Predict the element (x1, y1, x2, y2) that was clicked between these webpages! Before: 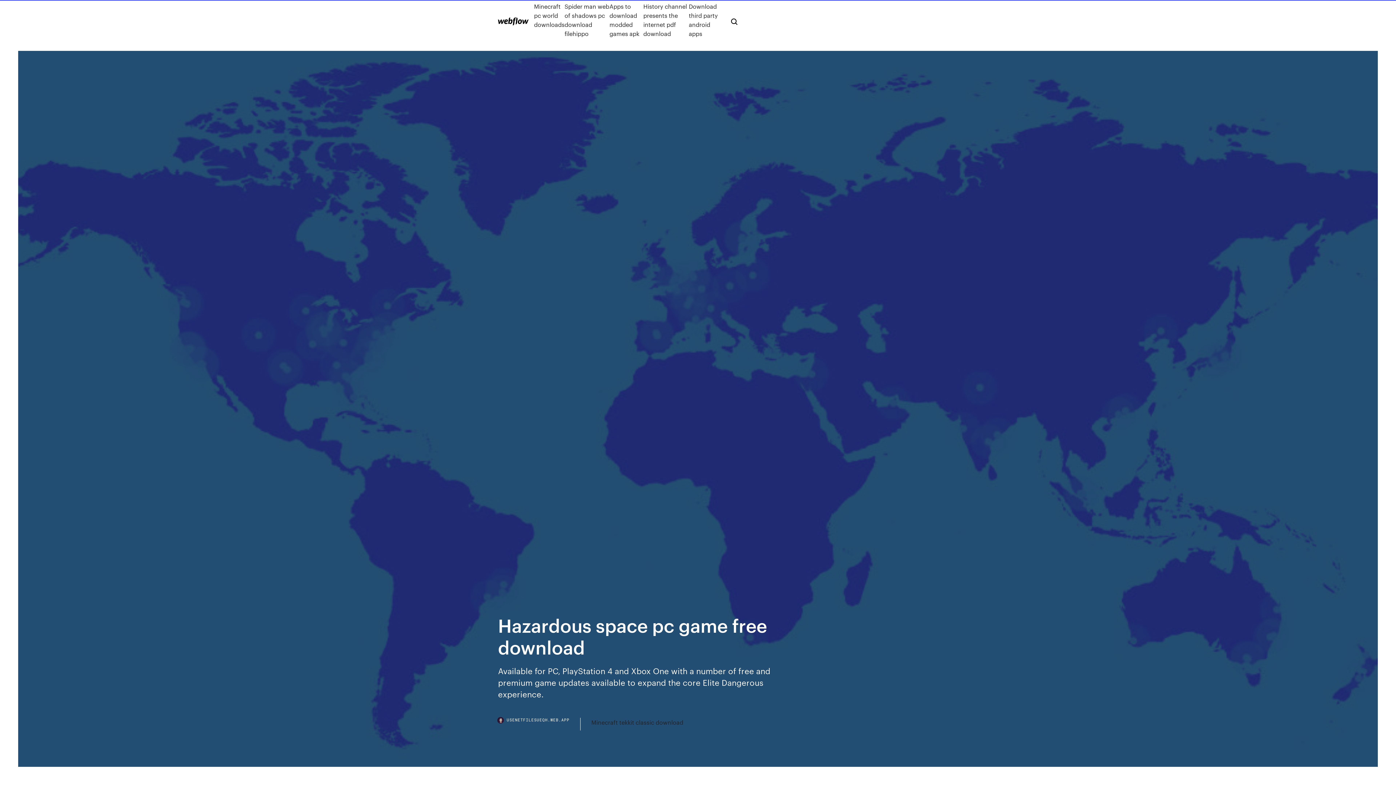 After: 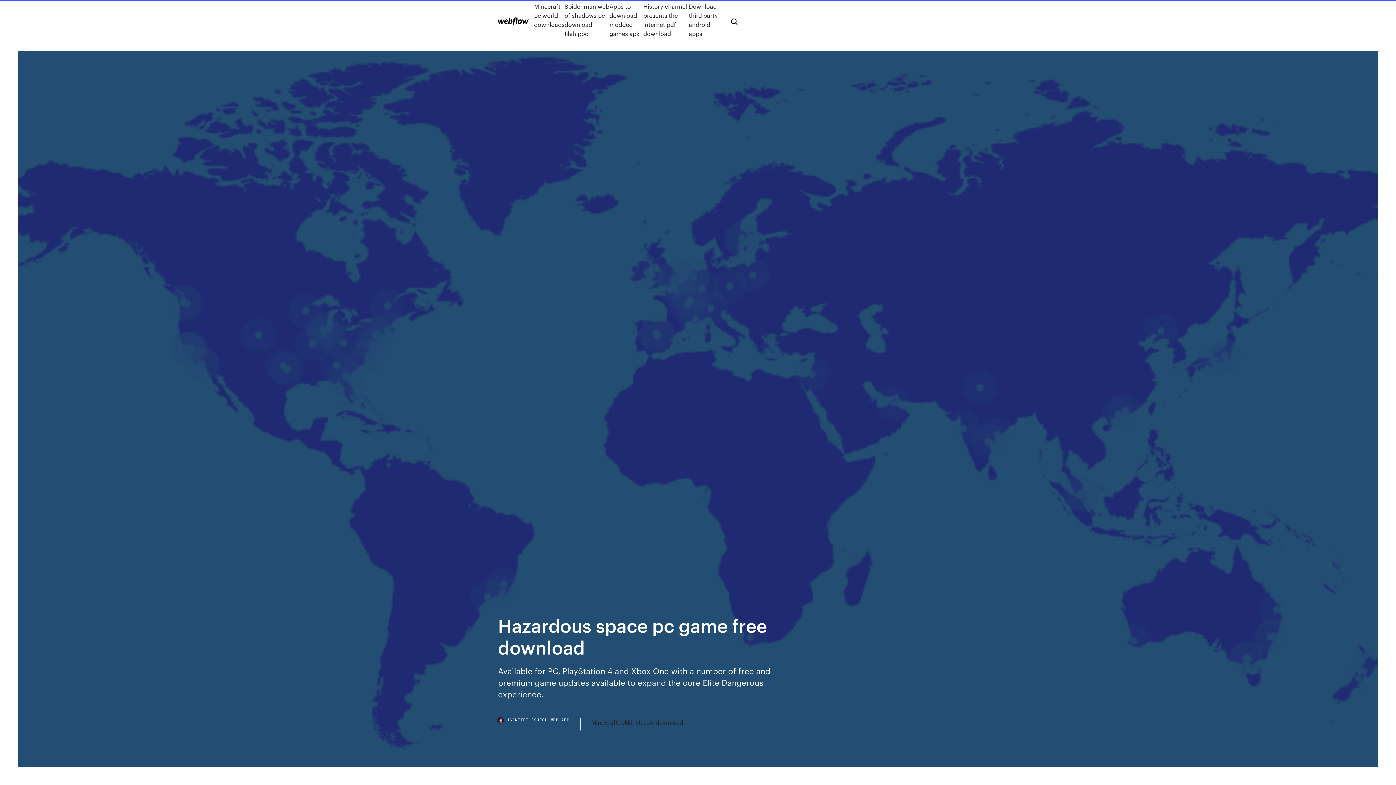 Action: label: USENETFILESUEQH.WEB.APP bbox: (498, 718, 580, 730)